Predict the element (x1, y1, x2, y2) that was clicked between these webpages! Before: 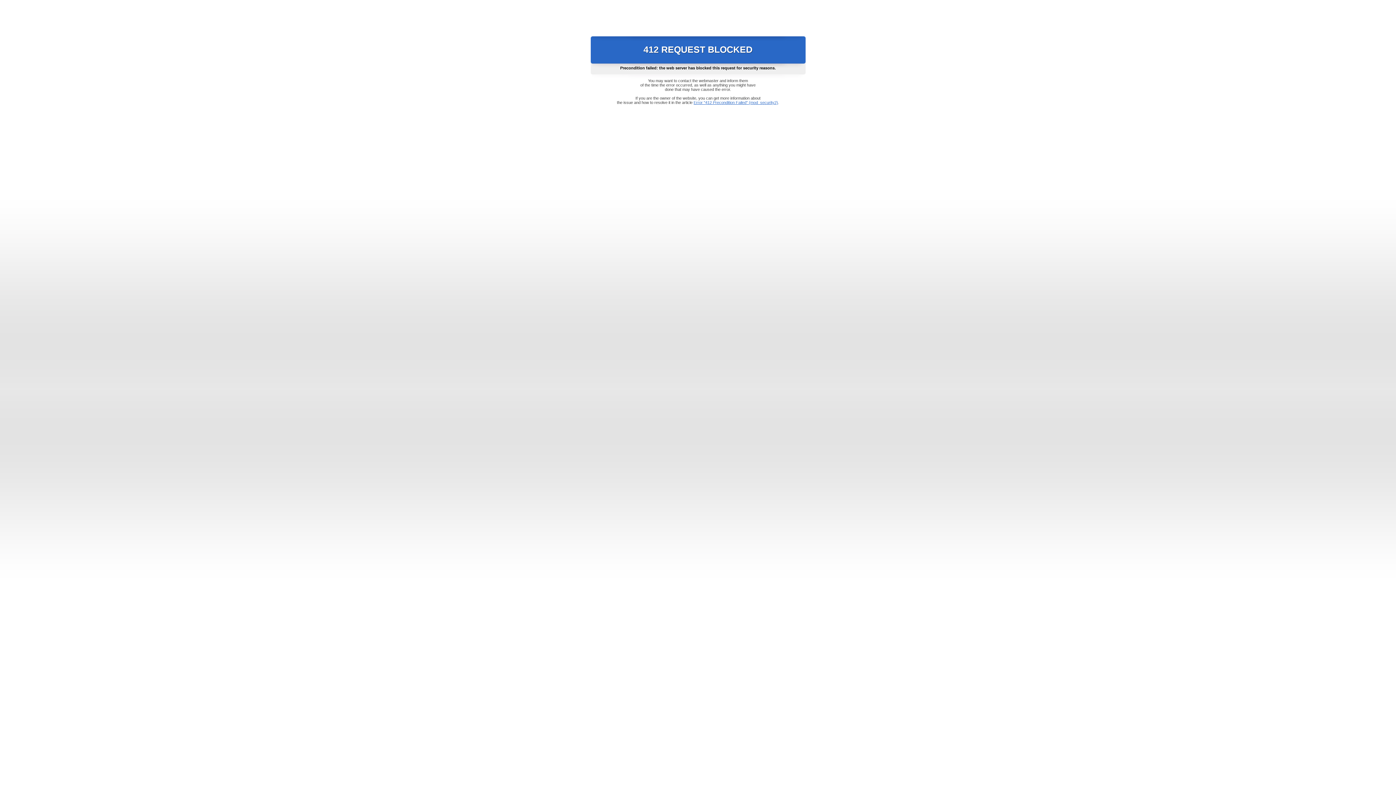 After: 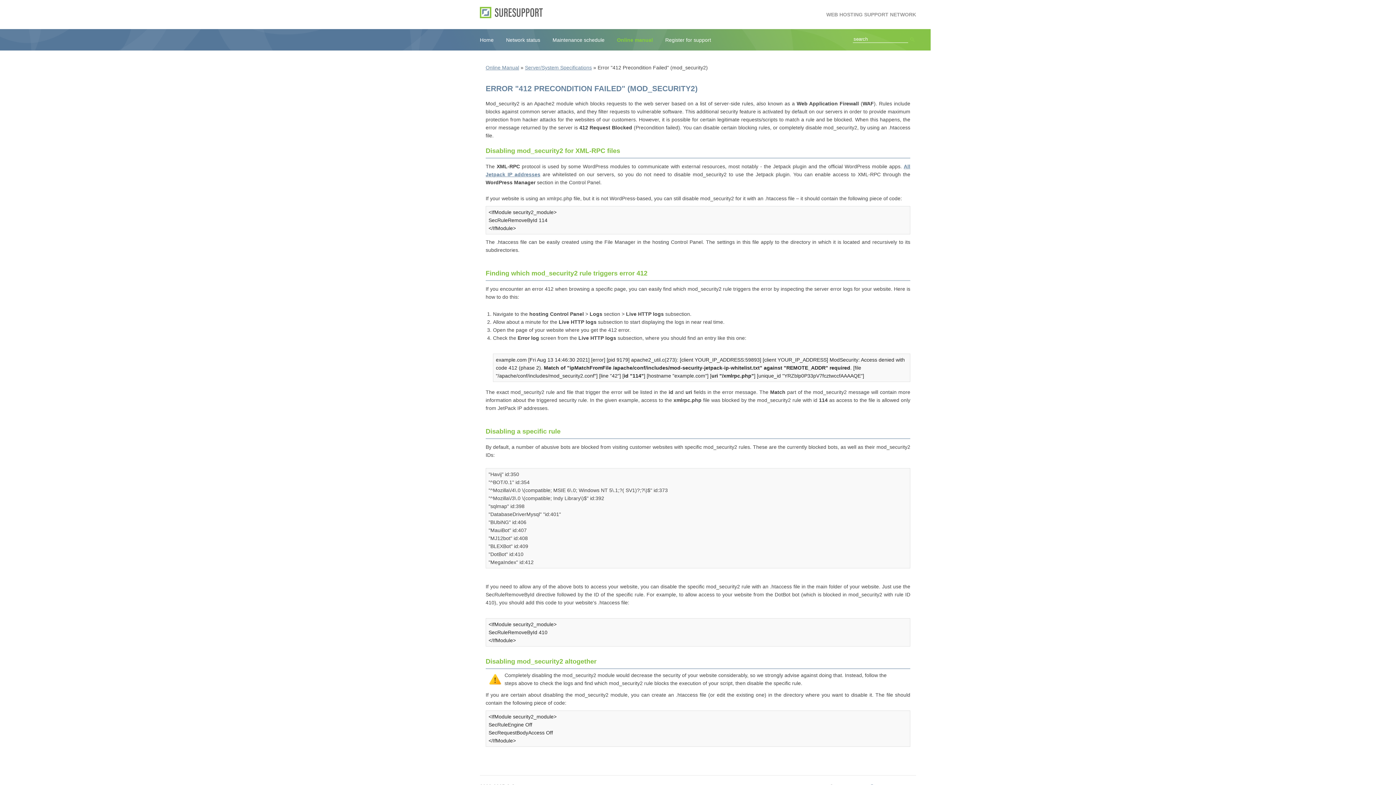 Action: bbox: (693, 100, 778, 104) label: Error "412 Precondition Failed" (mod_security2)